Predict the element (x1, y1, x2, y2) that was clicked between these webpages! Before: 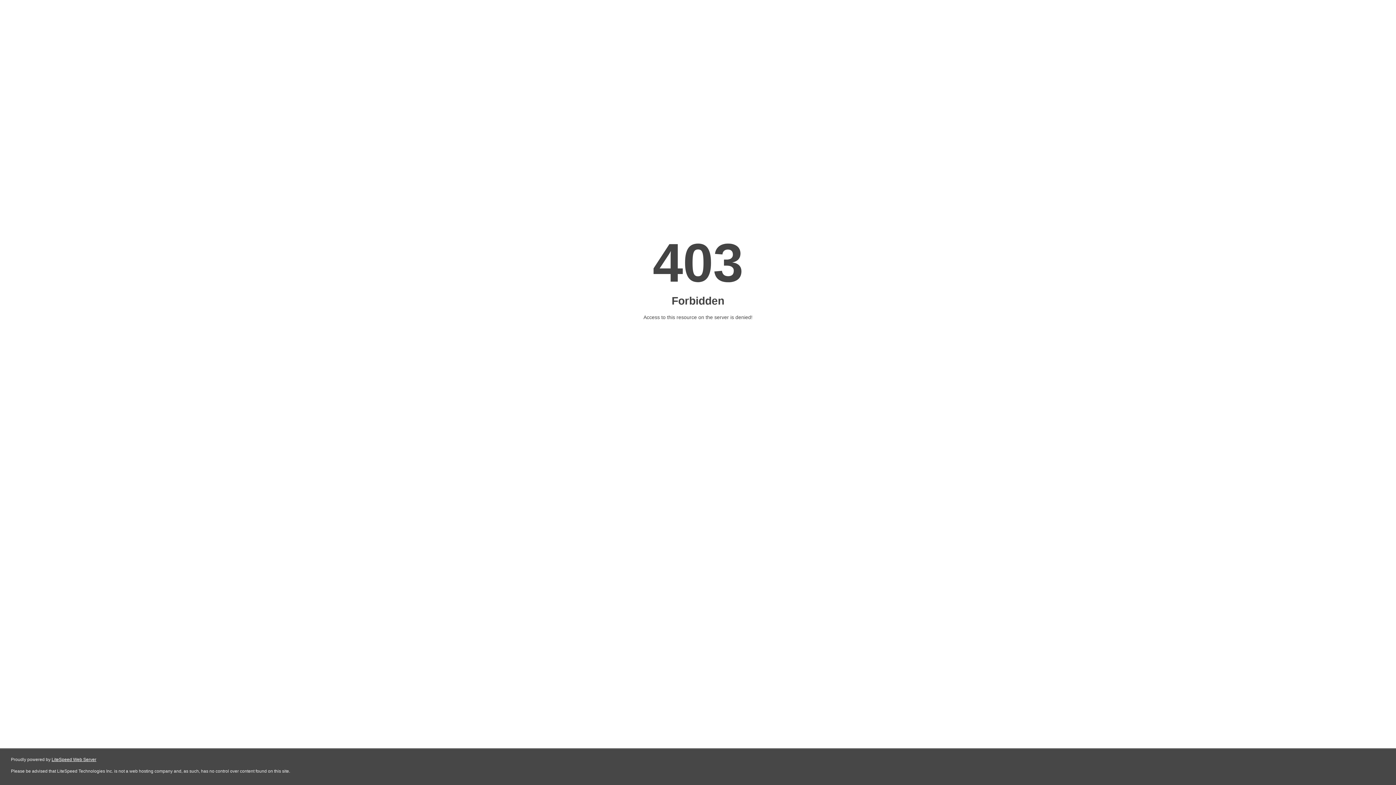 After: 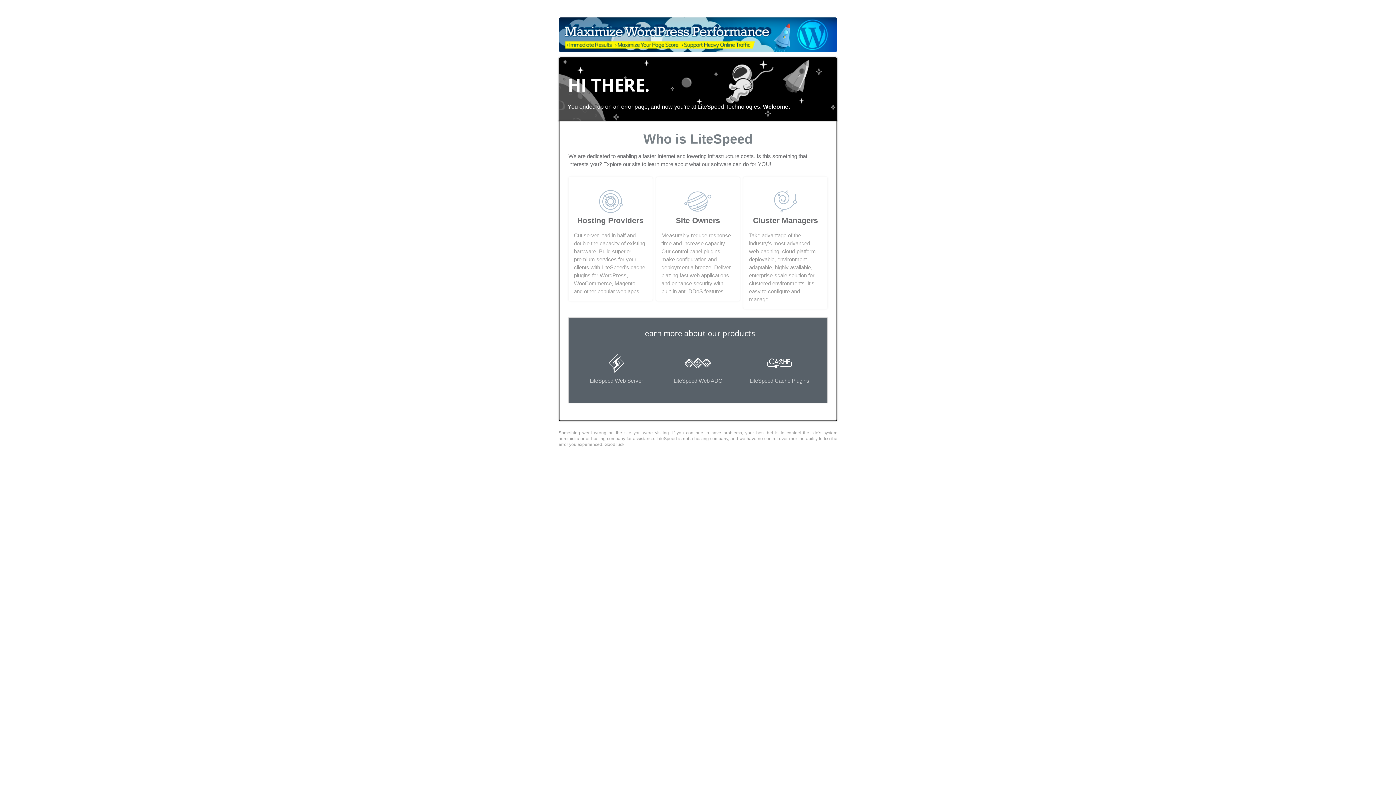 Action: bbox: (51, 757, 96, 762) label: LiteSpeed Web Server